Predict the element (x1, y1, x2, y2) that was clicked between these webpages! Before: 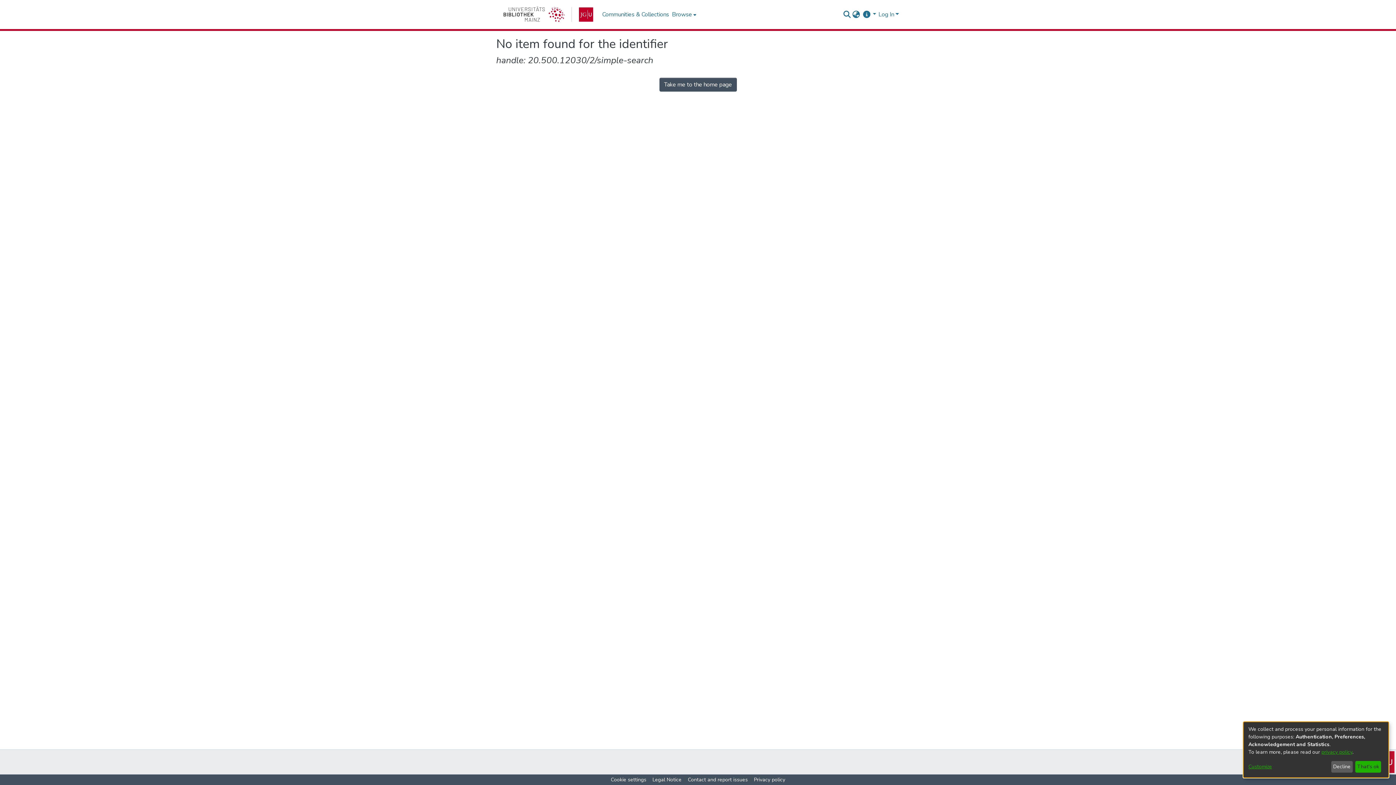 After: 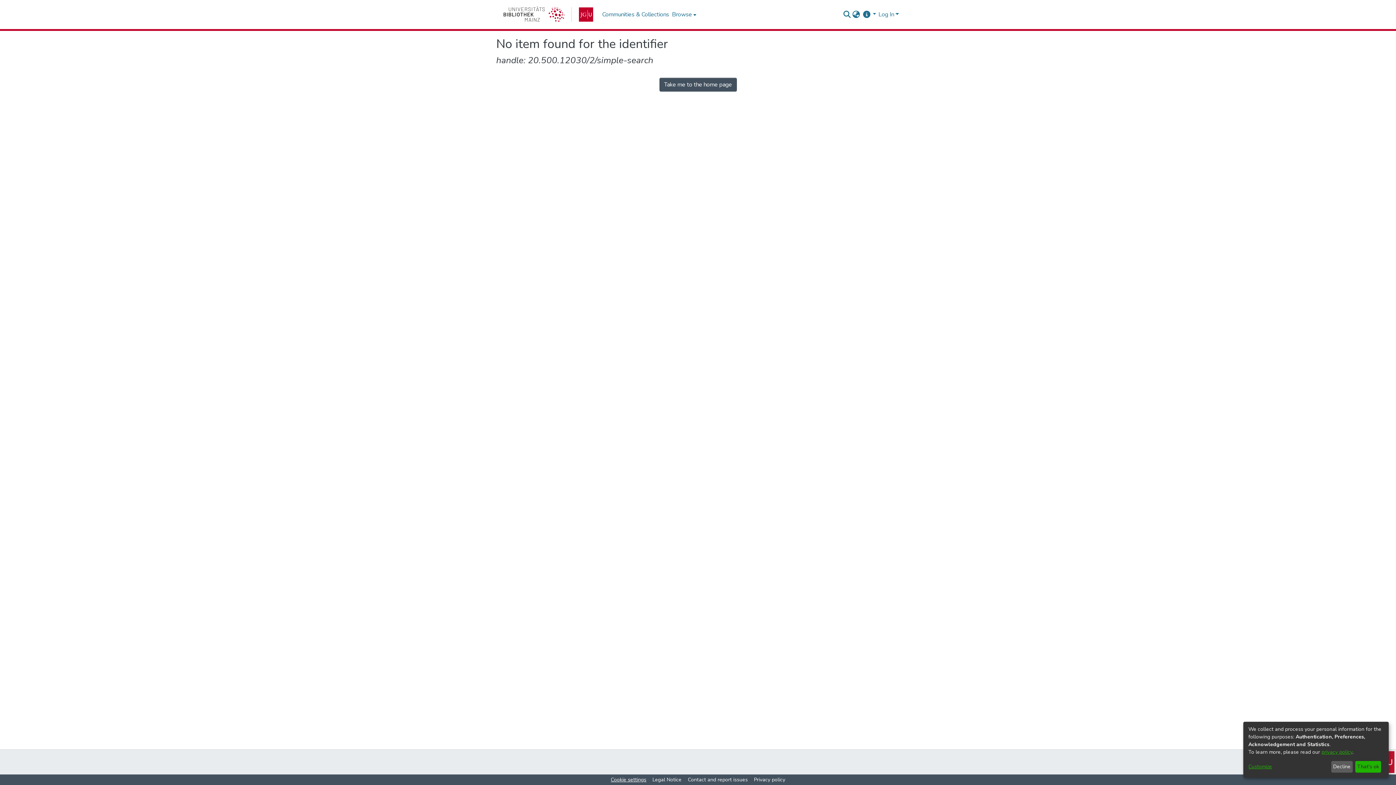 Action: label: Cookie settings bbox: (608, 776, 649, 784)